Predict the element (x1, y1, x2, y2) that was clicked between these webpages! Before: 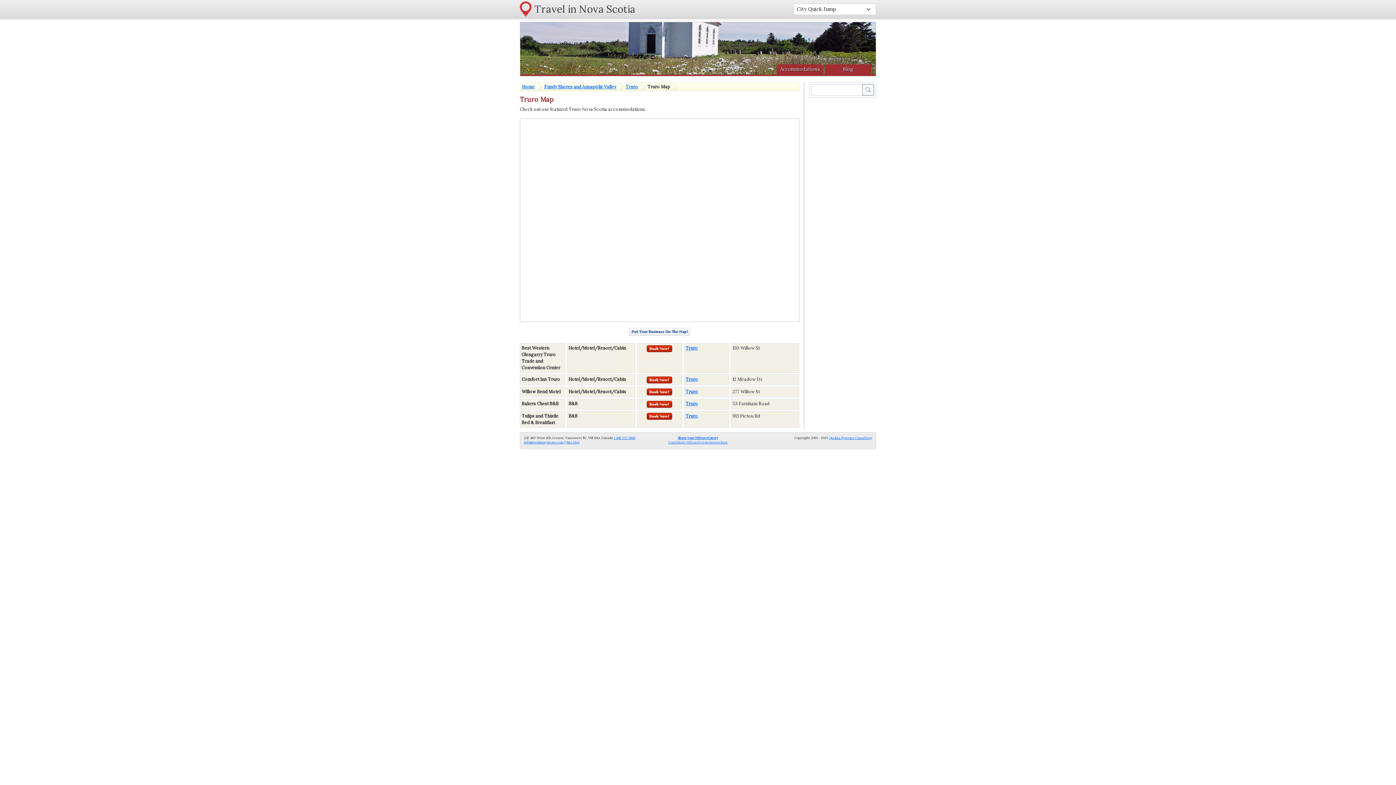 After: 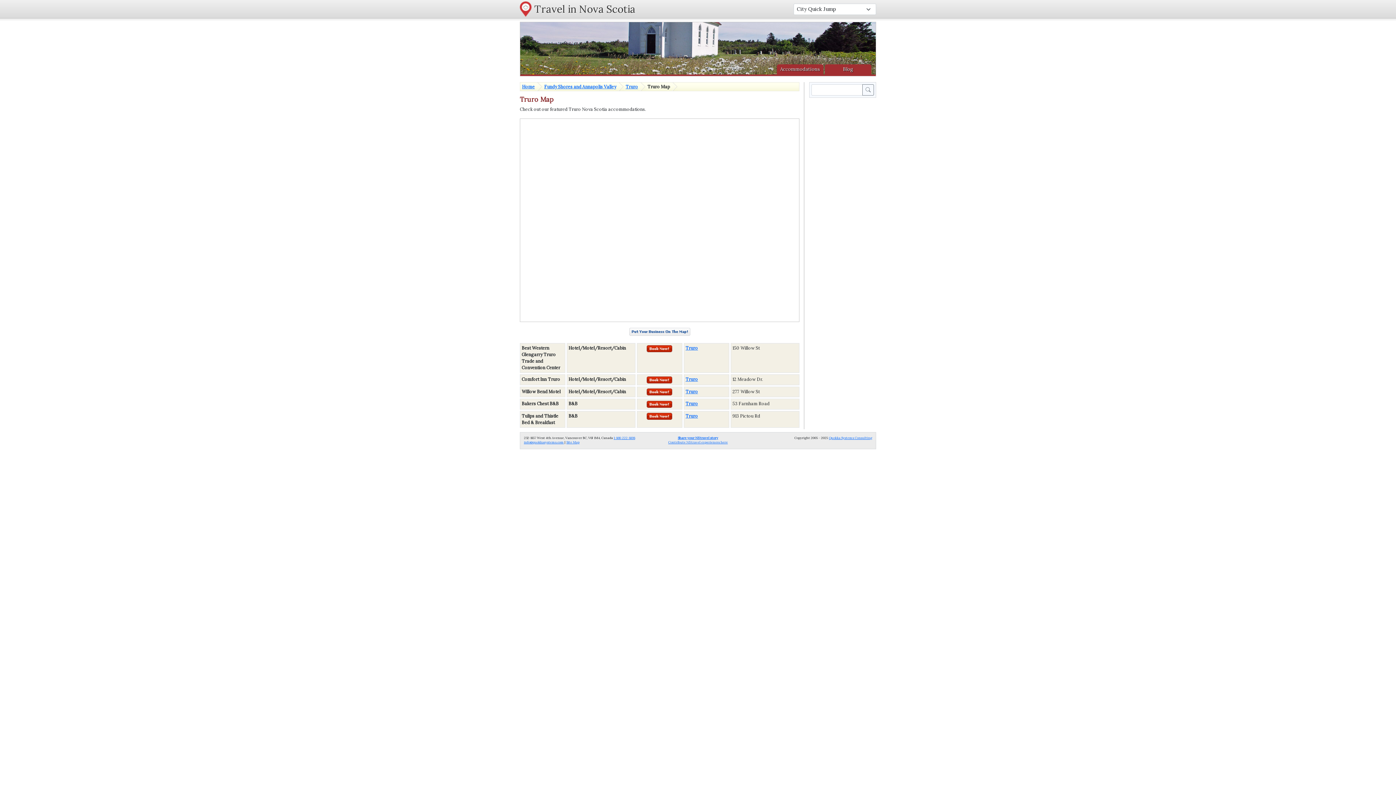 Action: bbox: (647, 401, 672, 406)